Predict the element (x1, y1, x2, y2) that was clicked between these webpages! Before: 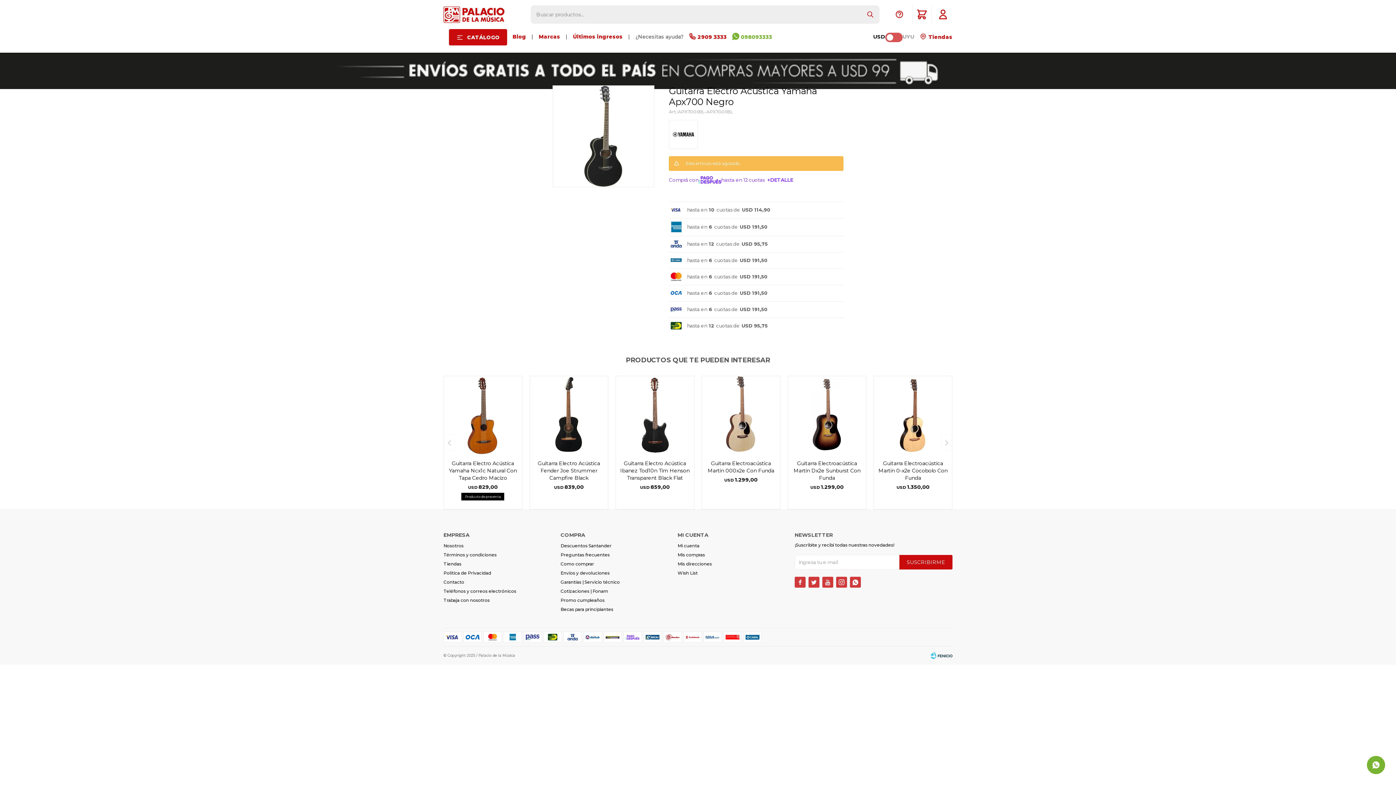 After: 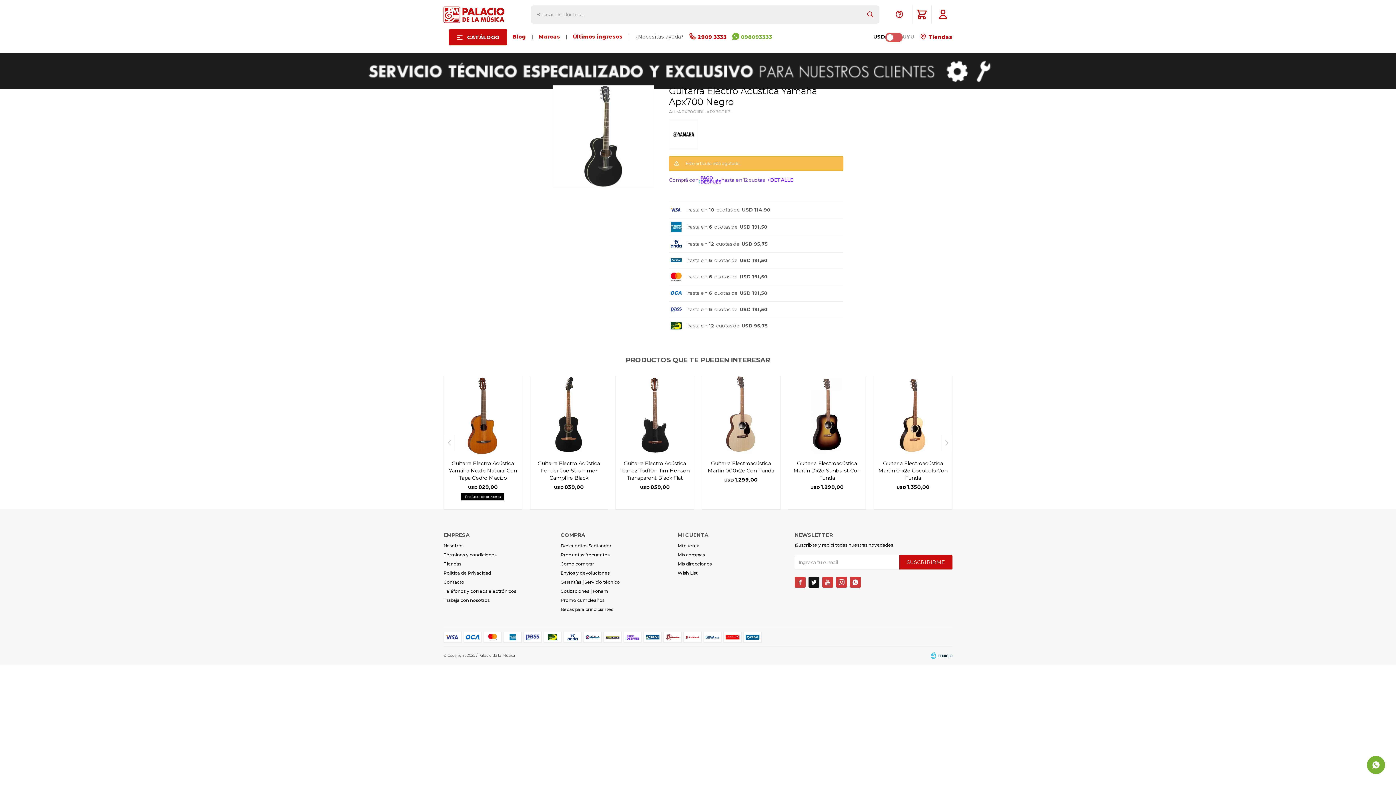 Action: bbox: (808, 577, 819, 588) label: 